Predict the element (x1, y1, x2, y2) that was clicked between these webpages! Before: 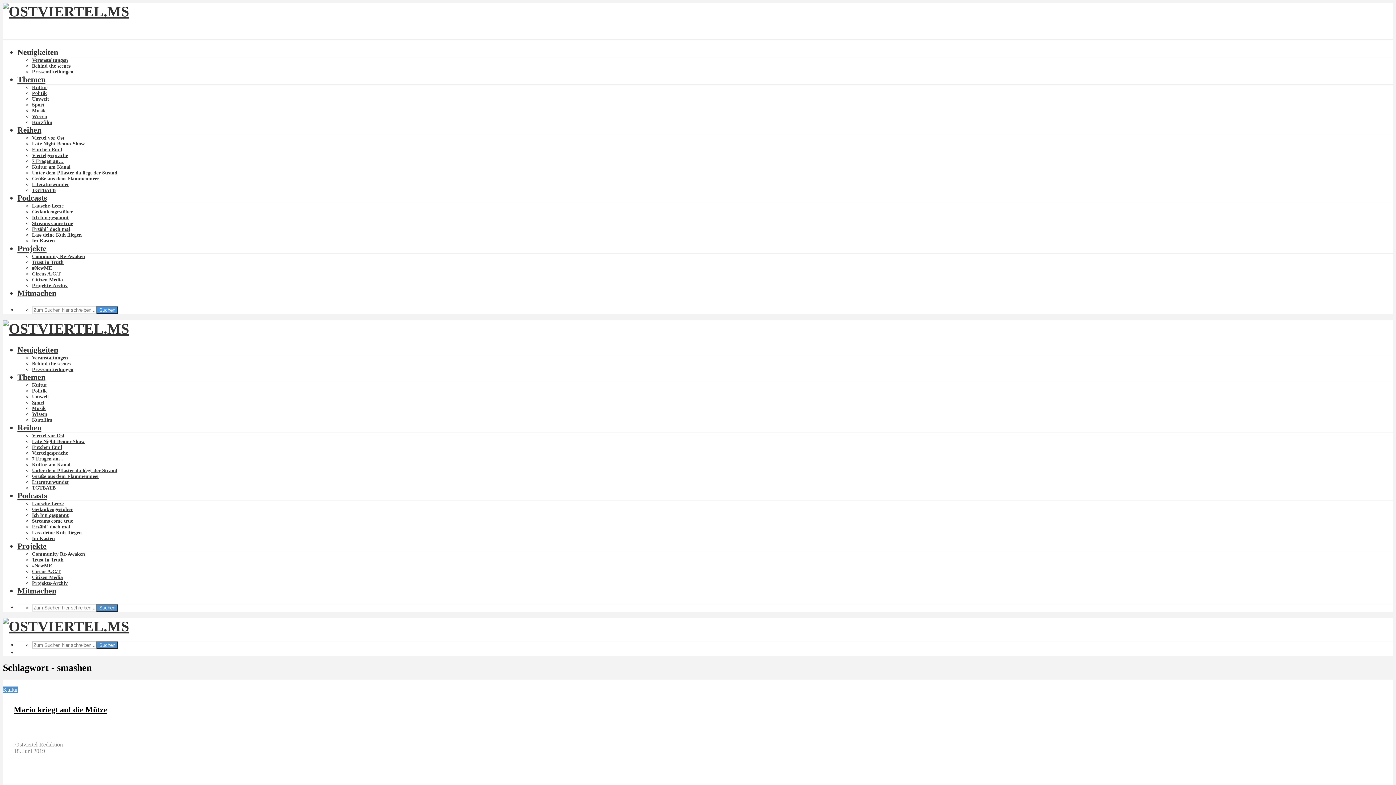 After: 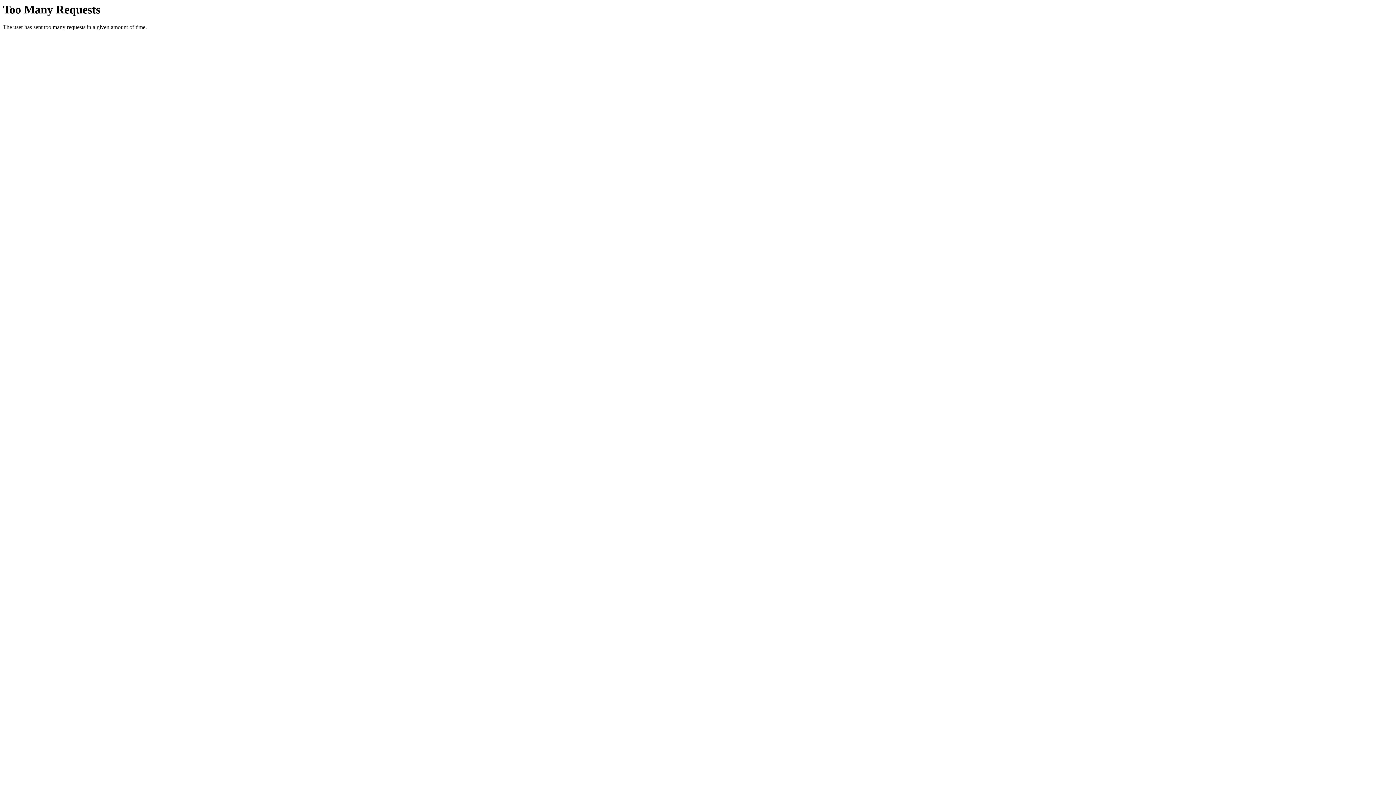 Action: bbox: (32, 580, 67, 586) label: Projekte-Archiv